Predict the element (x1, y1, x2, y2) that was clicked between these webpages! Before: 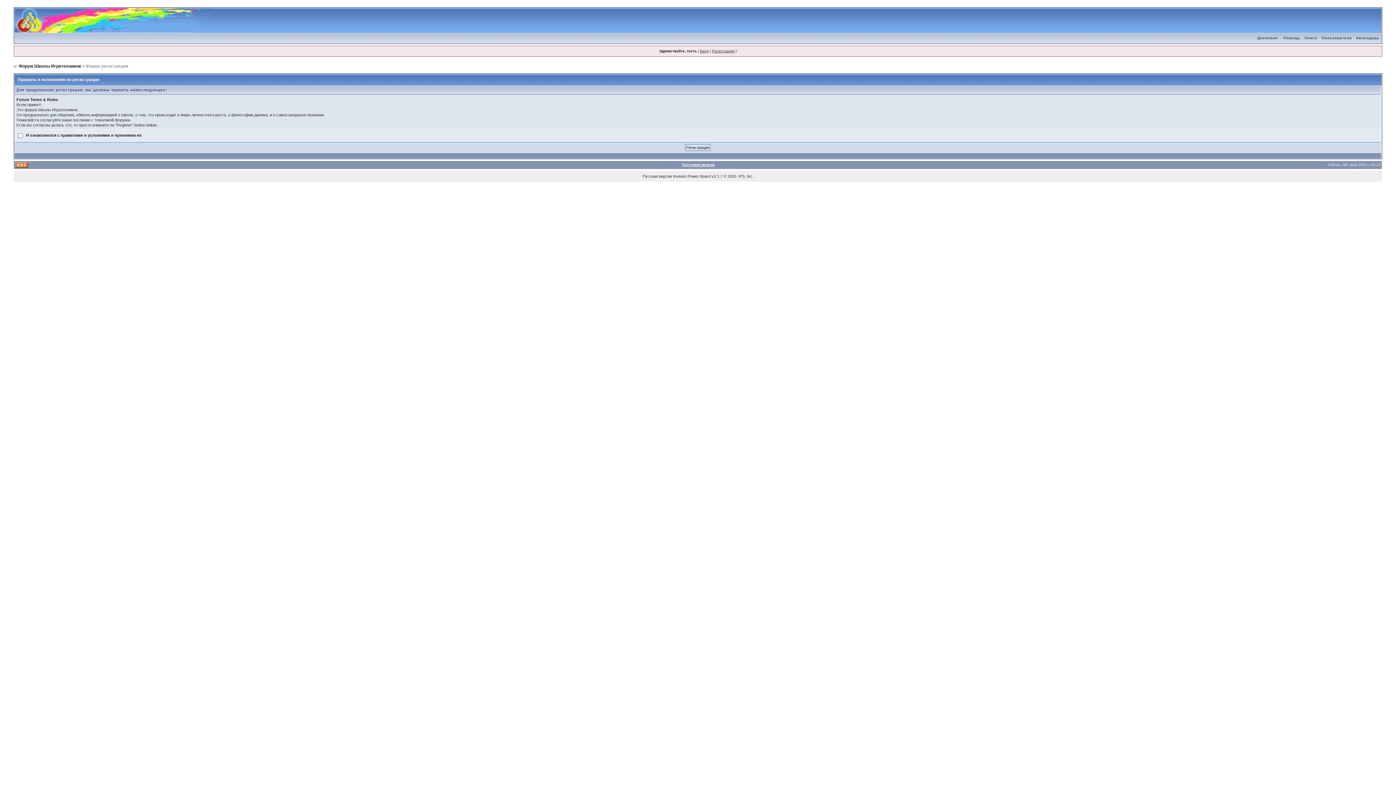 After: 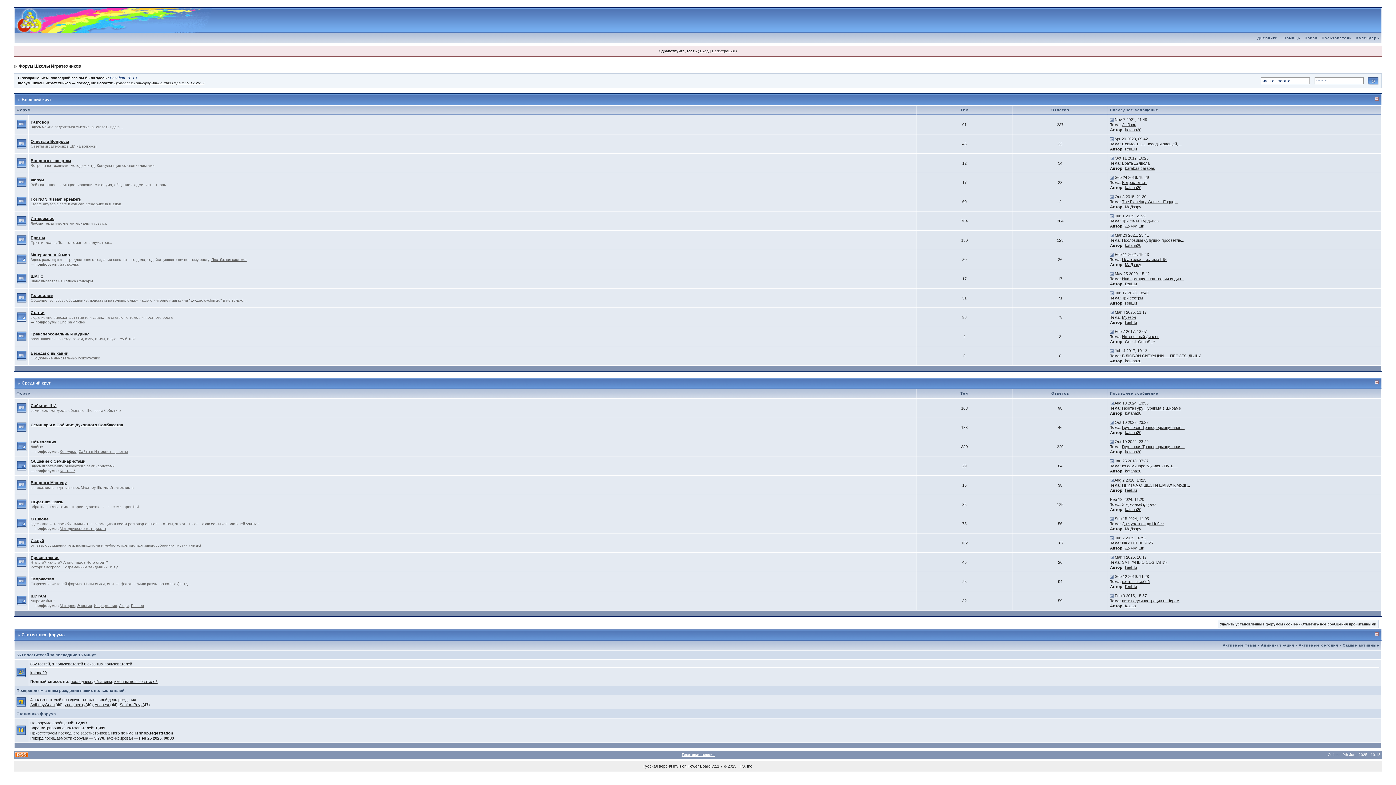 Action: bbox: (14, 8, 211, 12)